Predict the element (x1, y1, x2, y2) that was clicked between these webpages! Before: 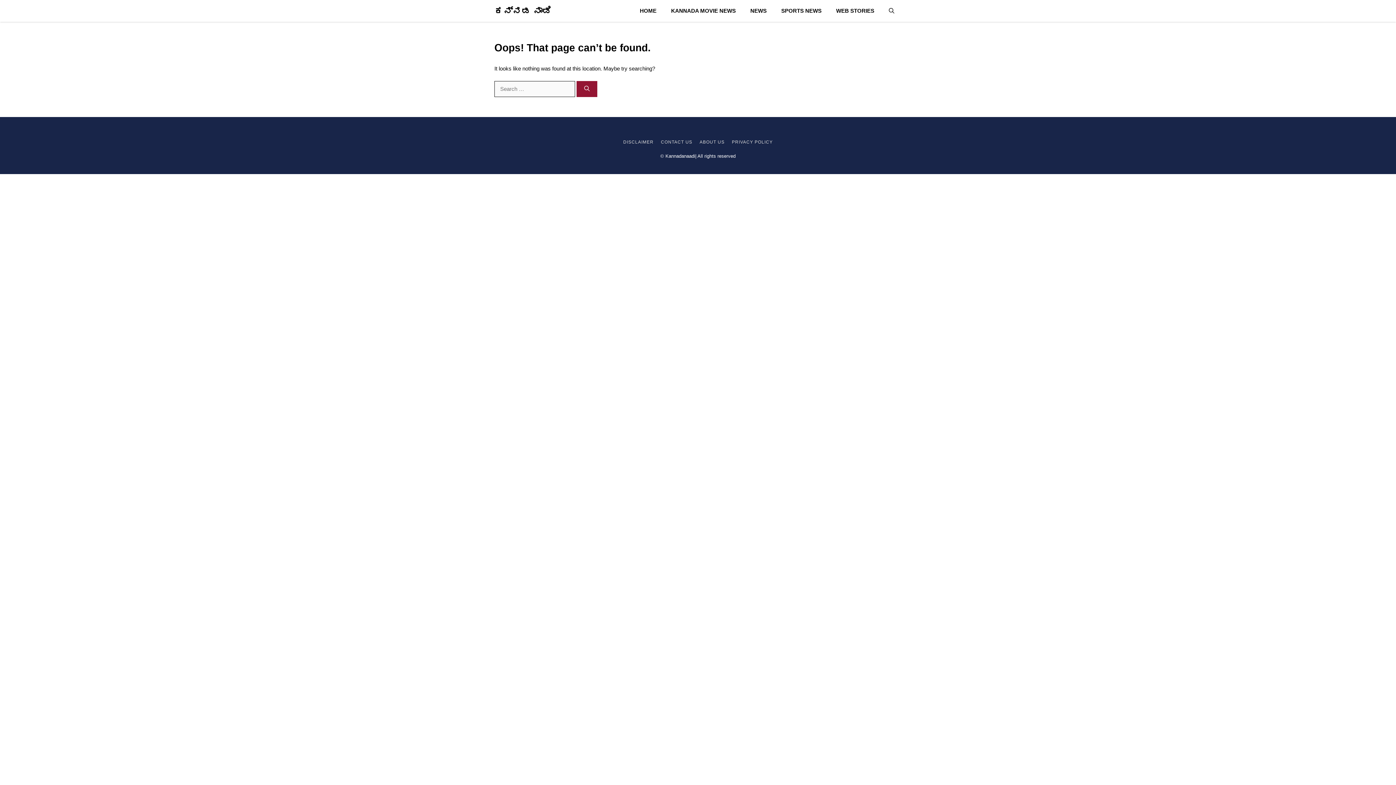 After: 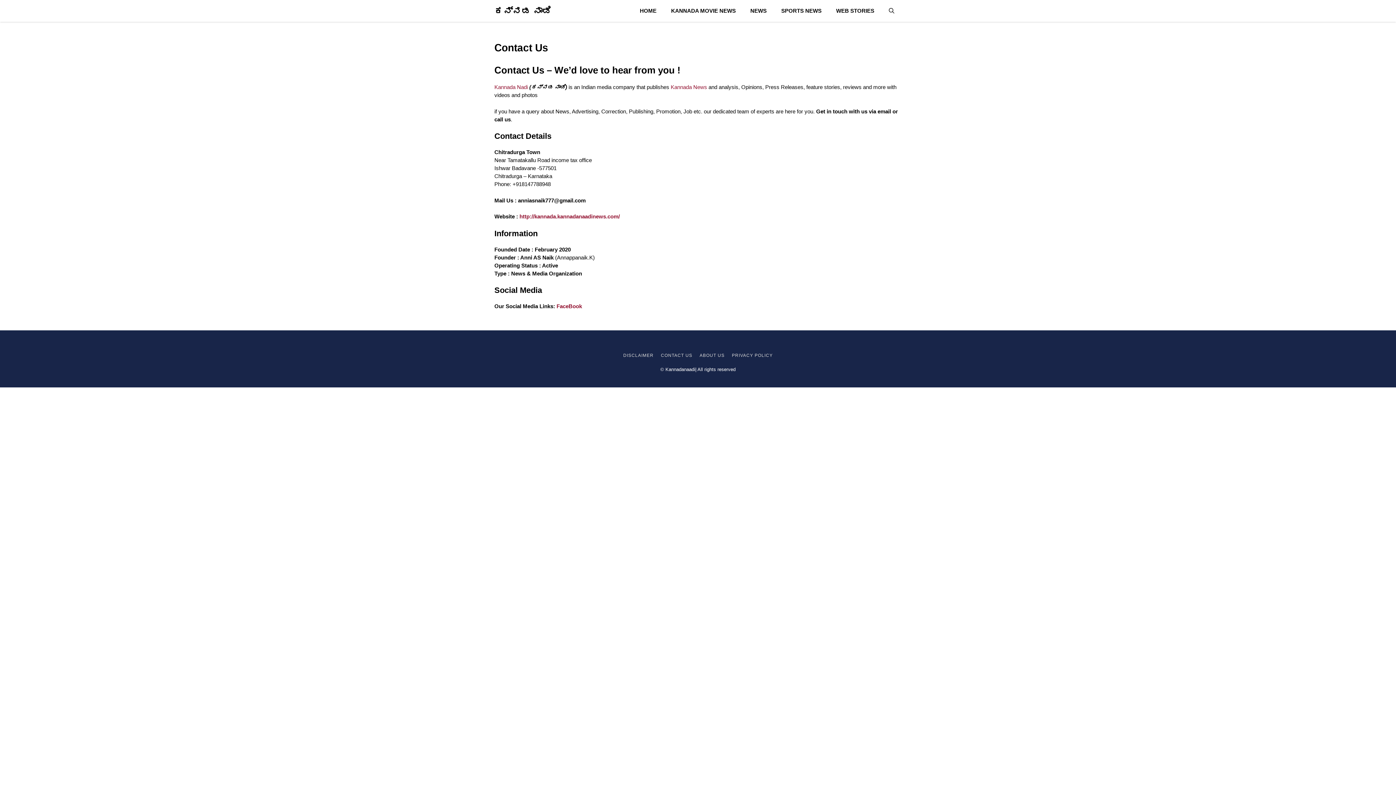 Action: label: CONTACT US bbox: (661, 139, 692, 144)